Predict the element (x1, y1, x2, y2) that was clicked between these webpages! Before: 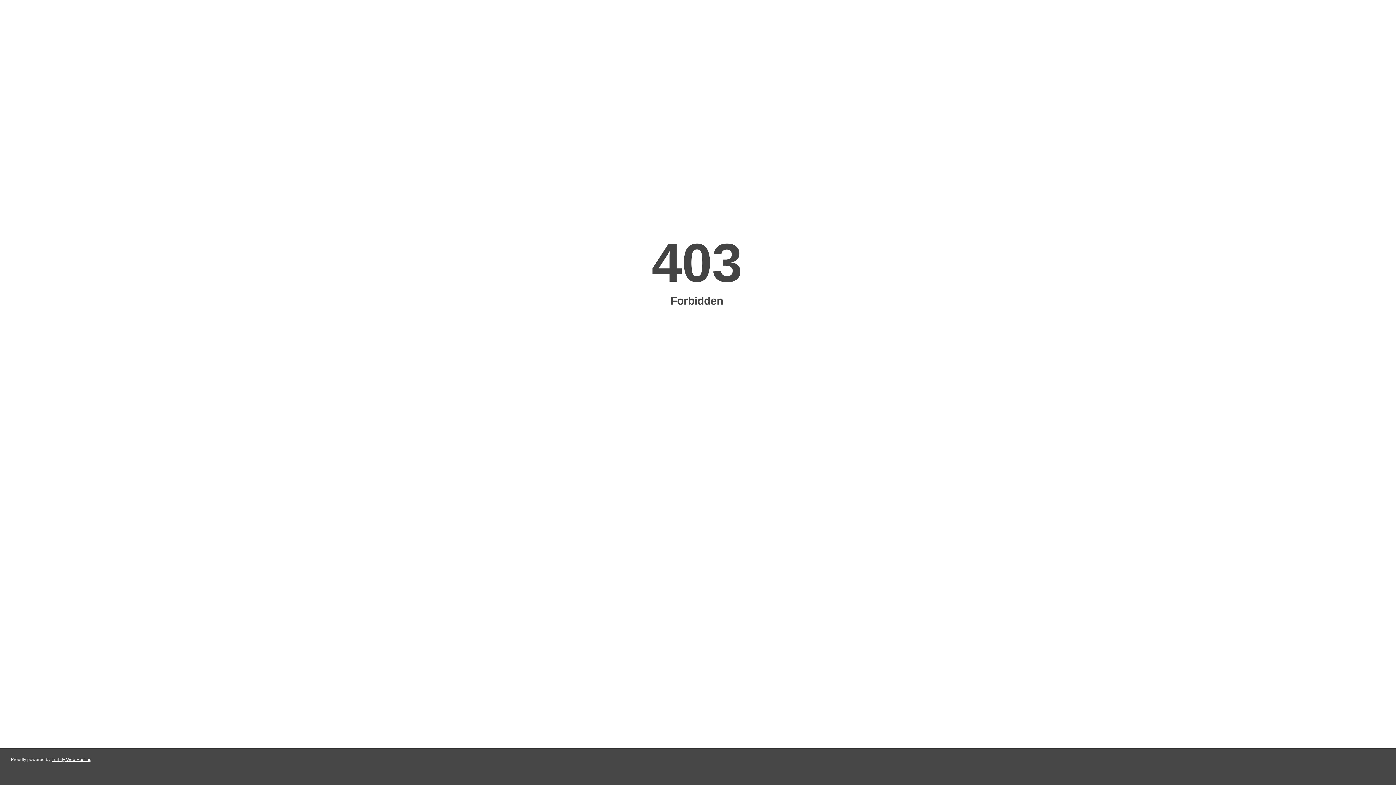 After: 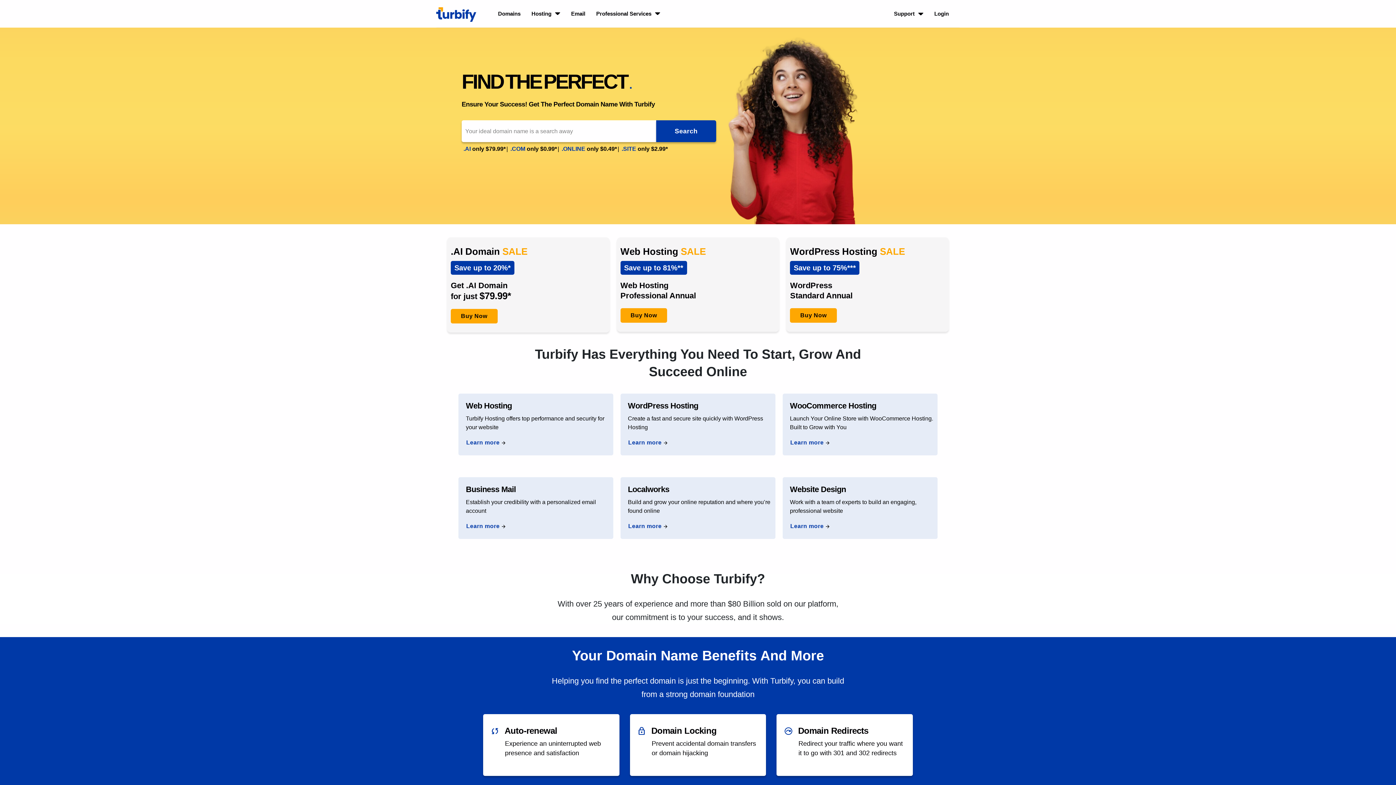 Action: label: Turbify Web Hosting bbox: (51, 757, 91, 762)